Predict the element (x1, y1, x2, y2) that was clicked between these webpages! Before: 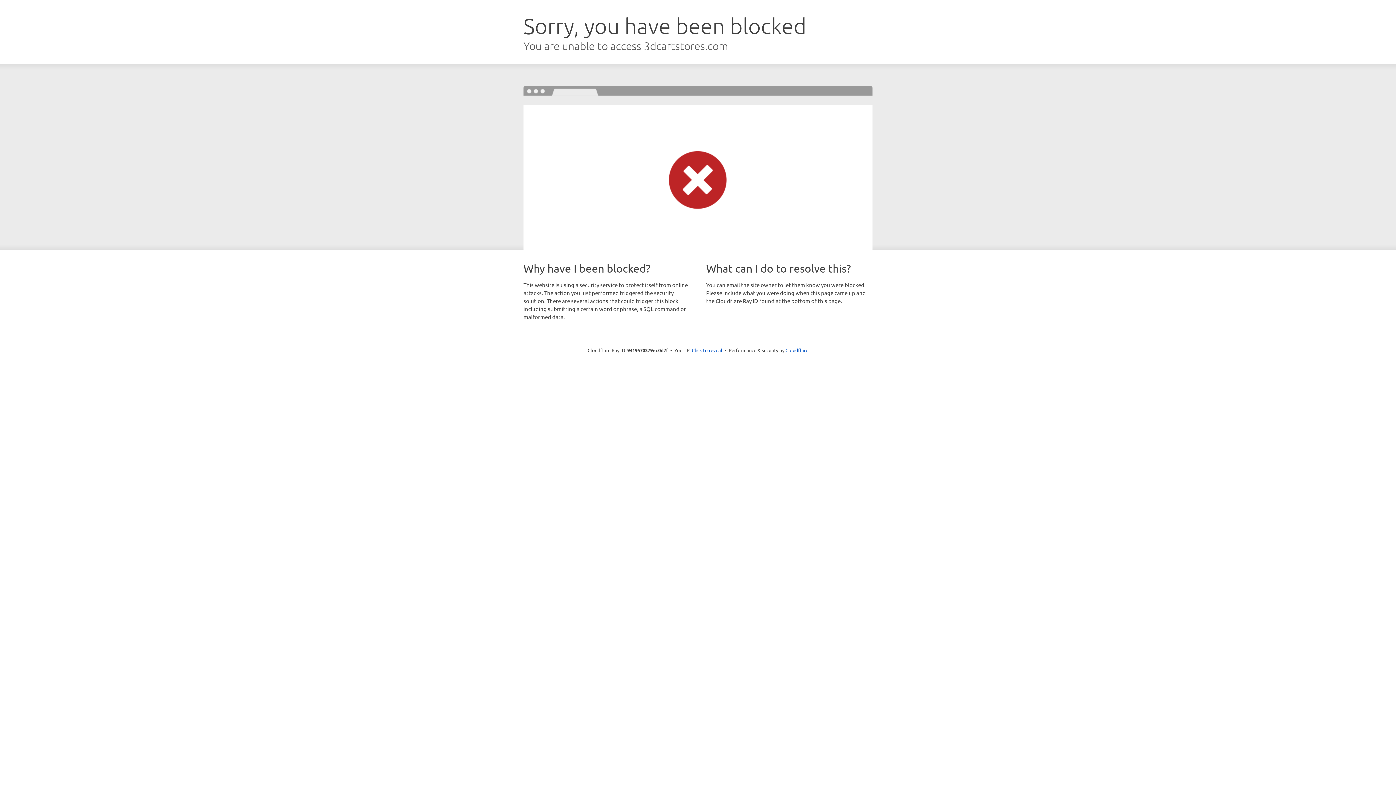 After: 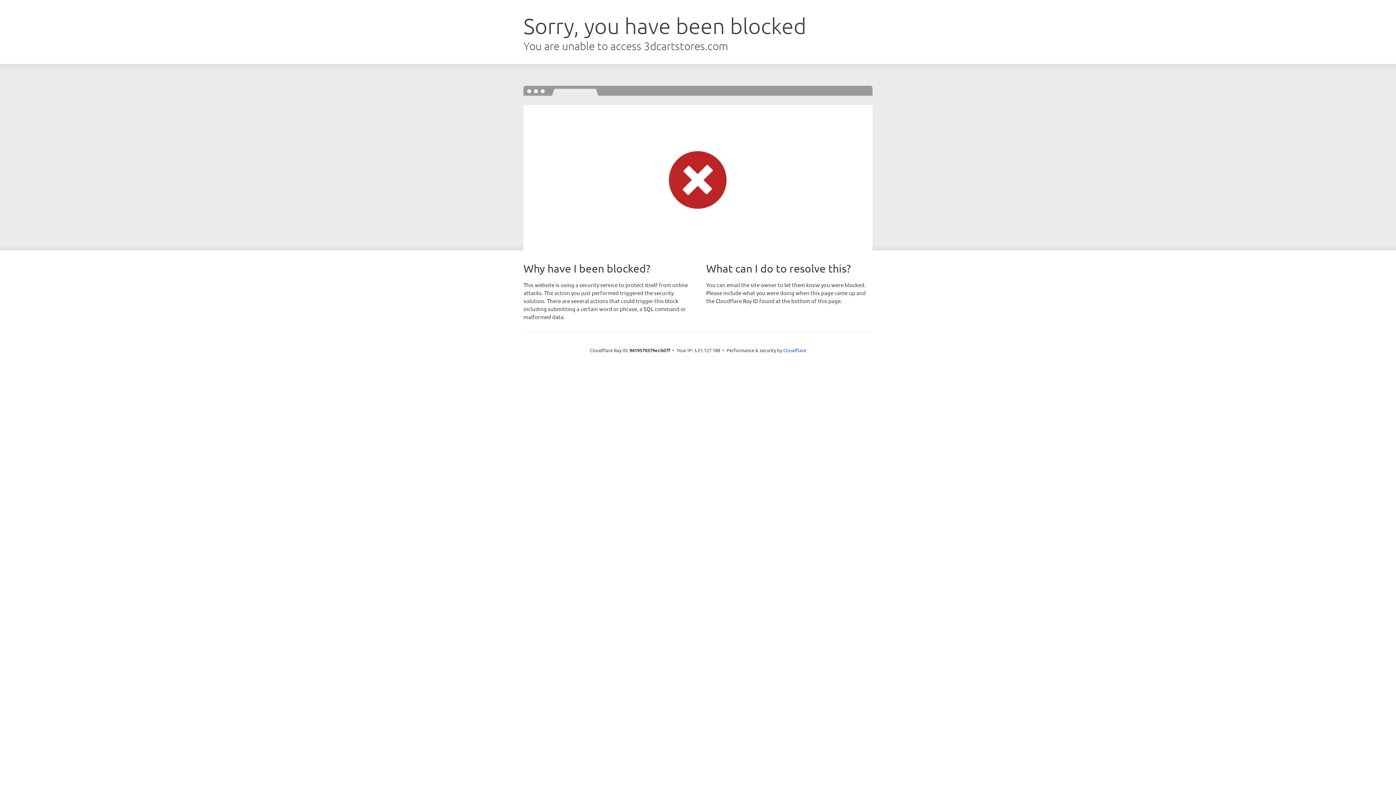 Action: label: Click to reveal bbox: (692, 346, 722, 353)